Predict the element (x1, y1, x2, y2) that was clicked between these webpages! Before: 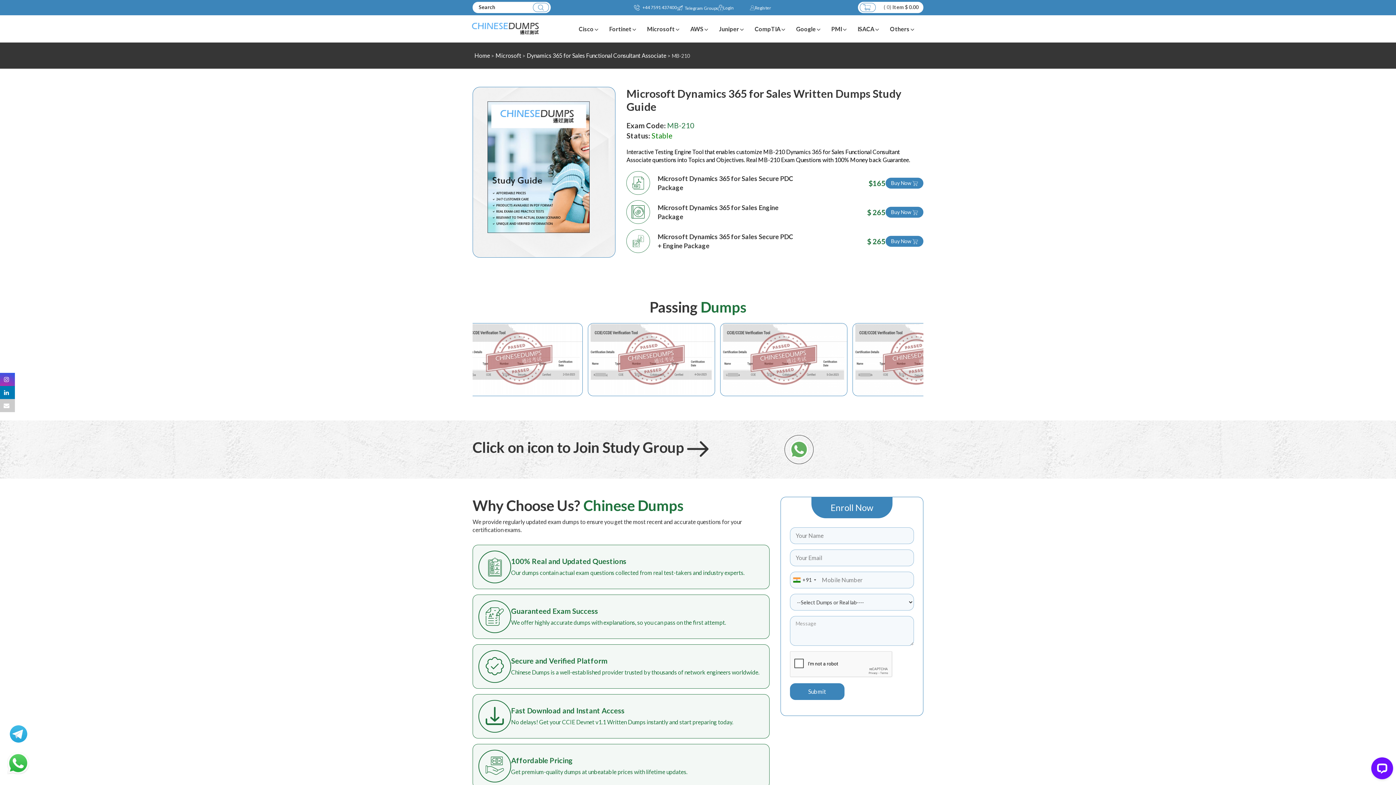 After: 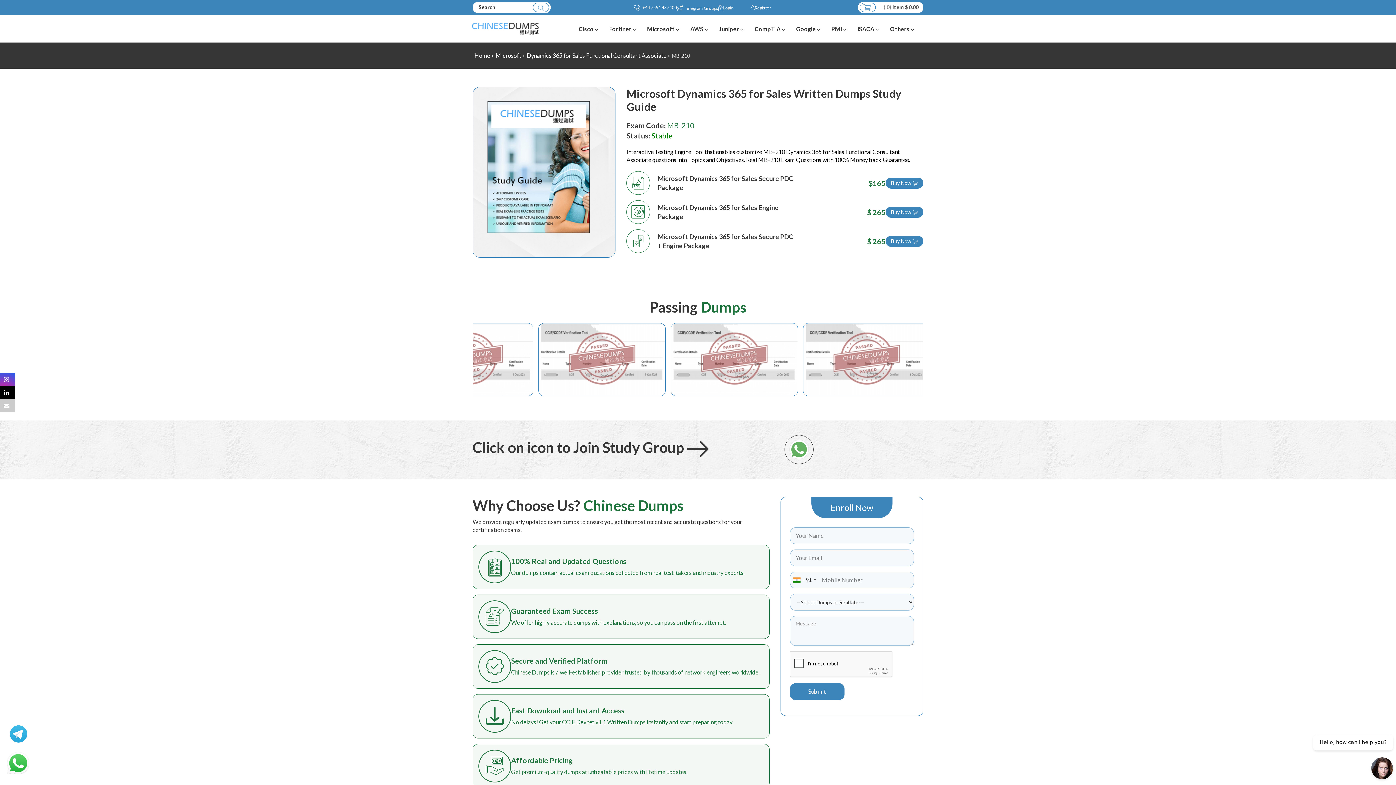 Action: bbox: (0, 386, 14, 399)